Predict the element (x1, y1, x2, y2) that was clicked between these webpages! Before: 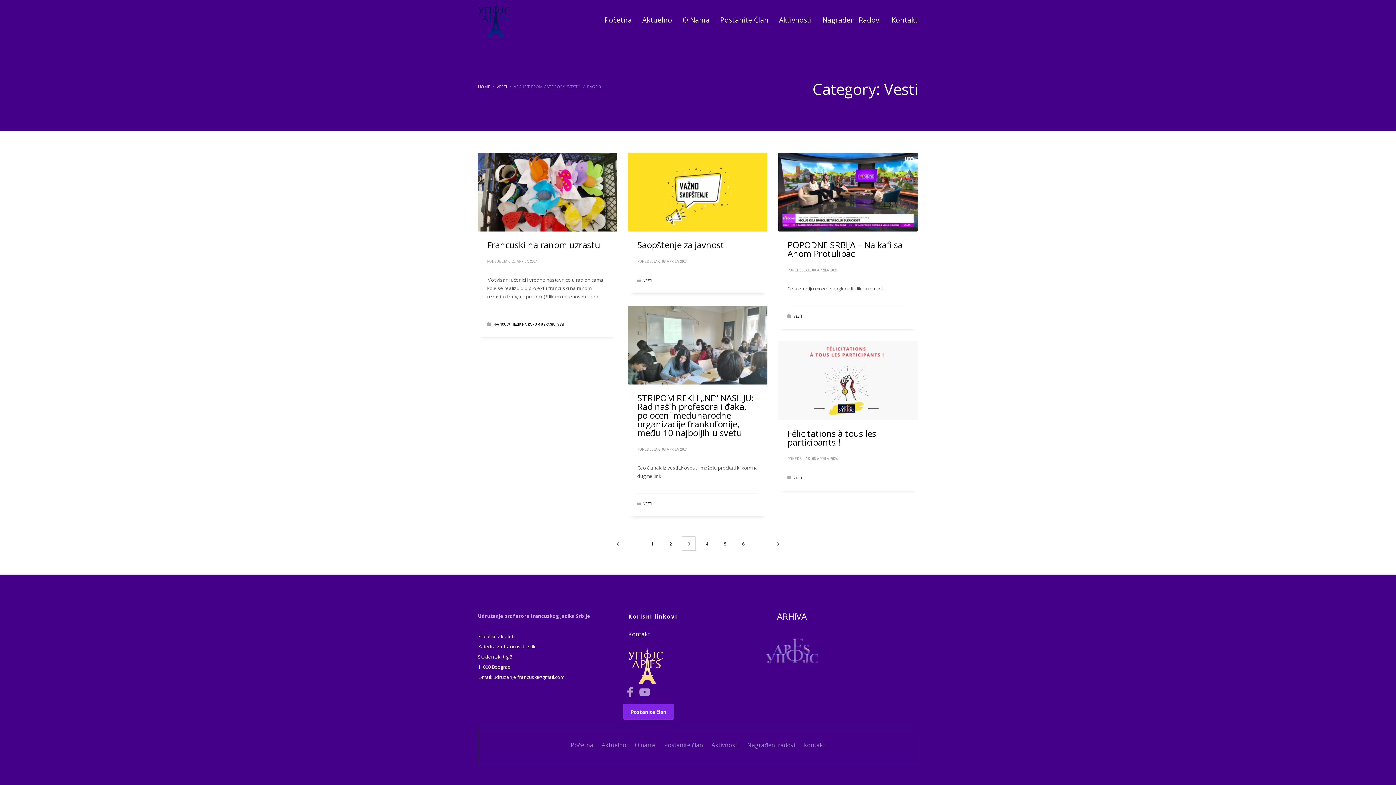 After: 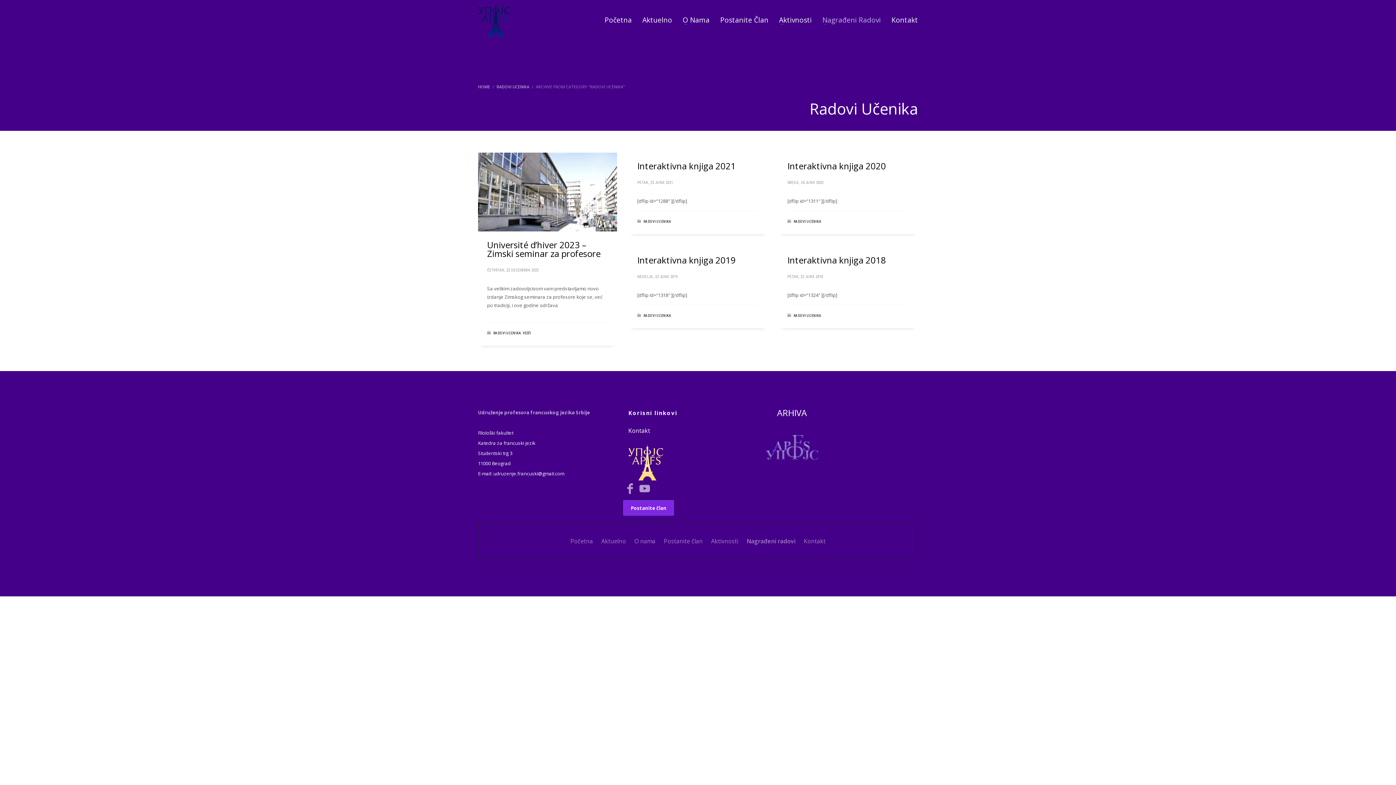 Action: label: Nagrađeni radovi bbox: (747, 741, 795, 749)